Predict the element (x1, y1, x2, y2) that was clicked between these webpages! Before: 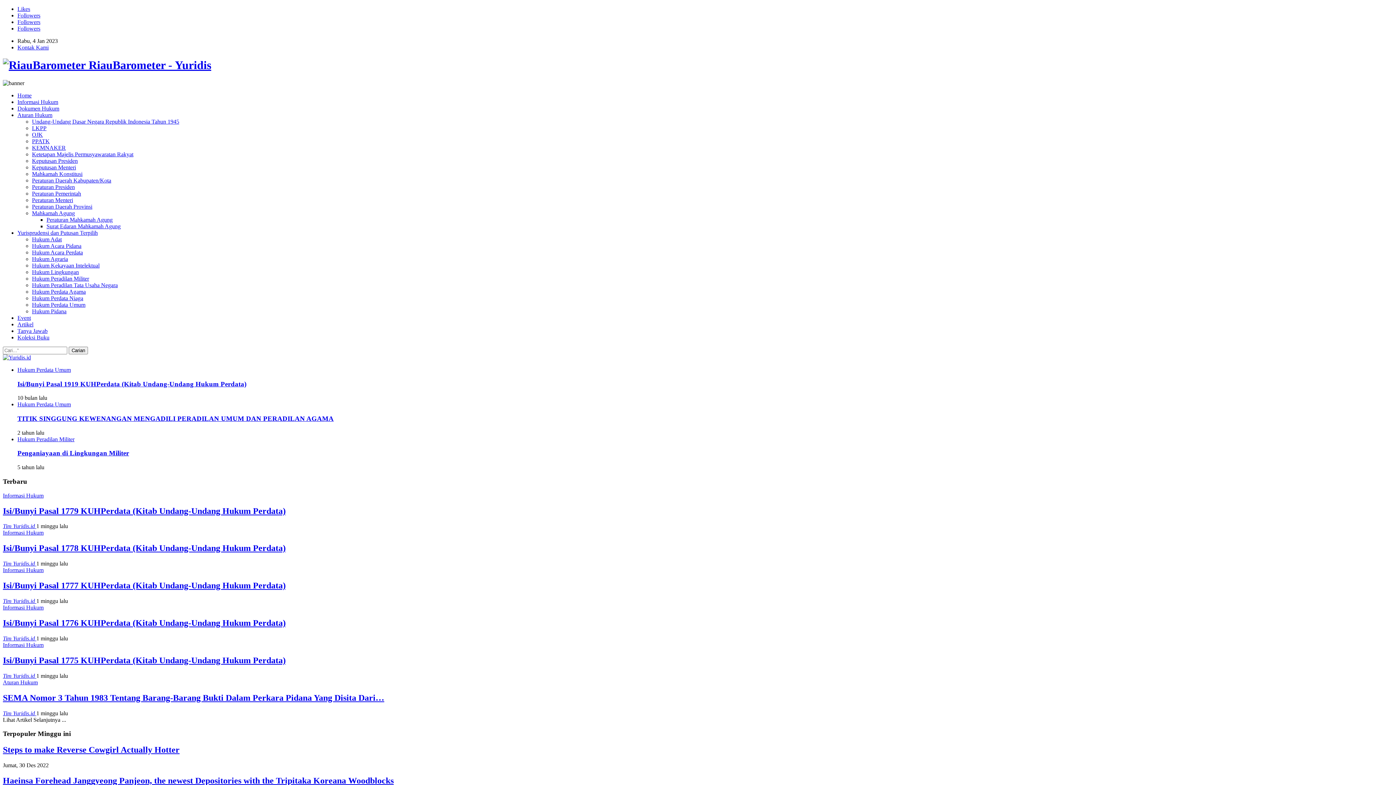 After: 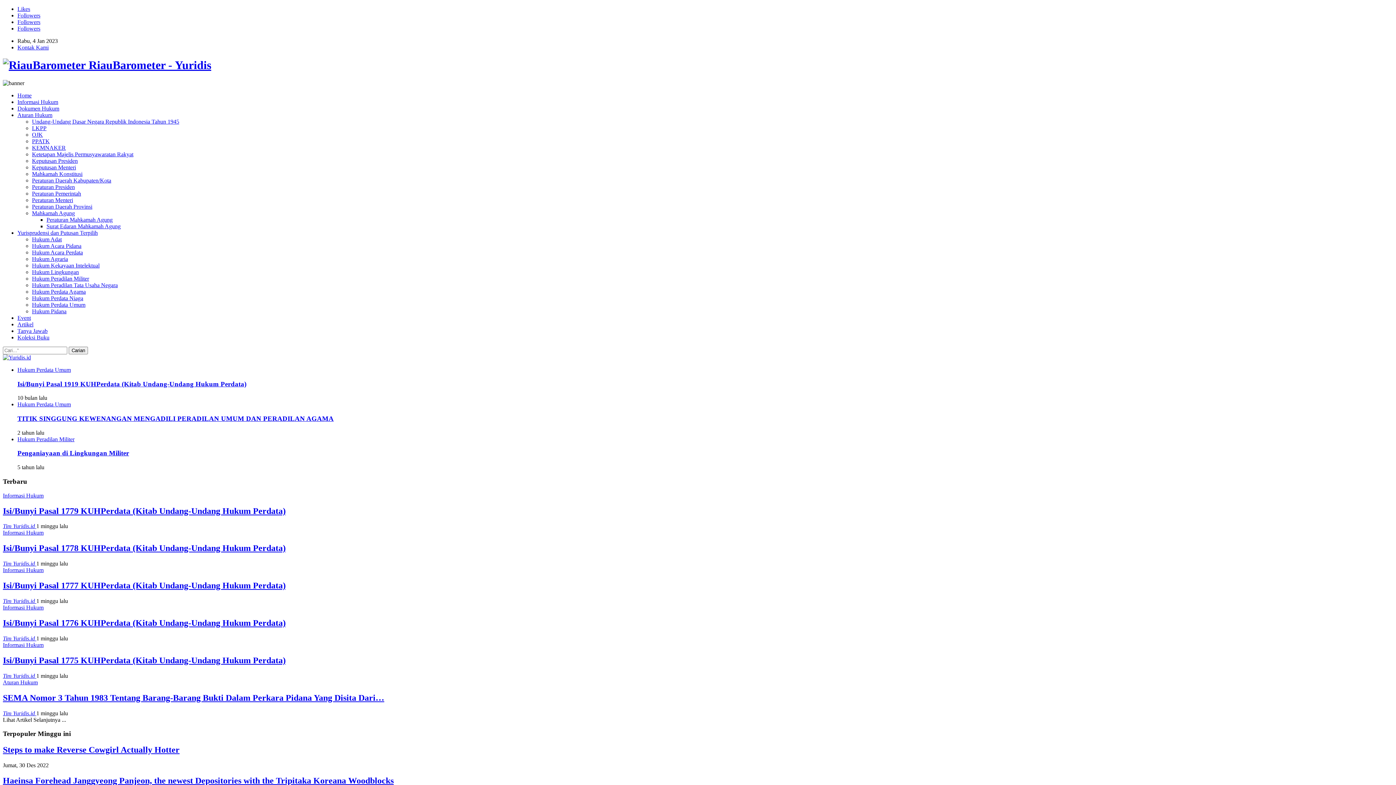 Action: label: Isi/Bunyi Pasal 1776 KUHPerdata (Kitab Undang-Undang Hukum Perdata) bbox: (2, 618, 285, 627)